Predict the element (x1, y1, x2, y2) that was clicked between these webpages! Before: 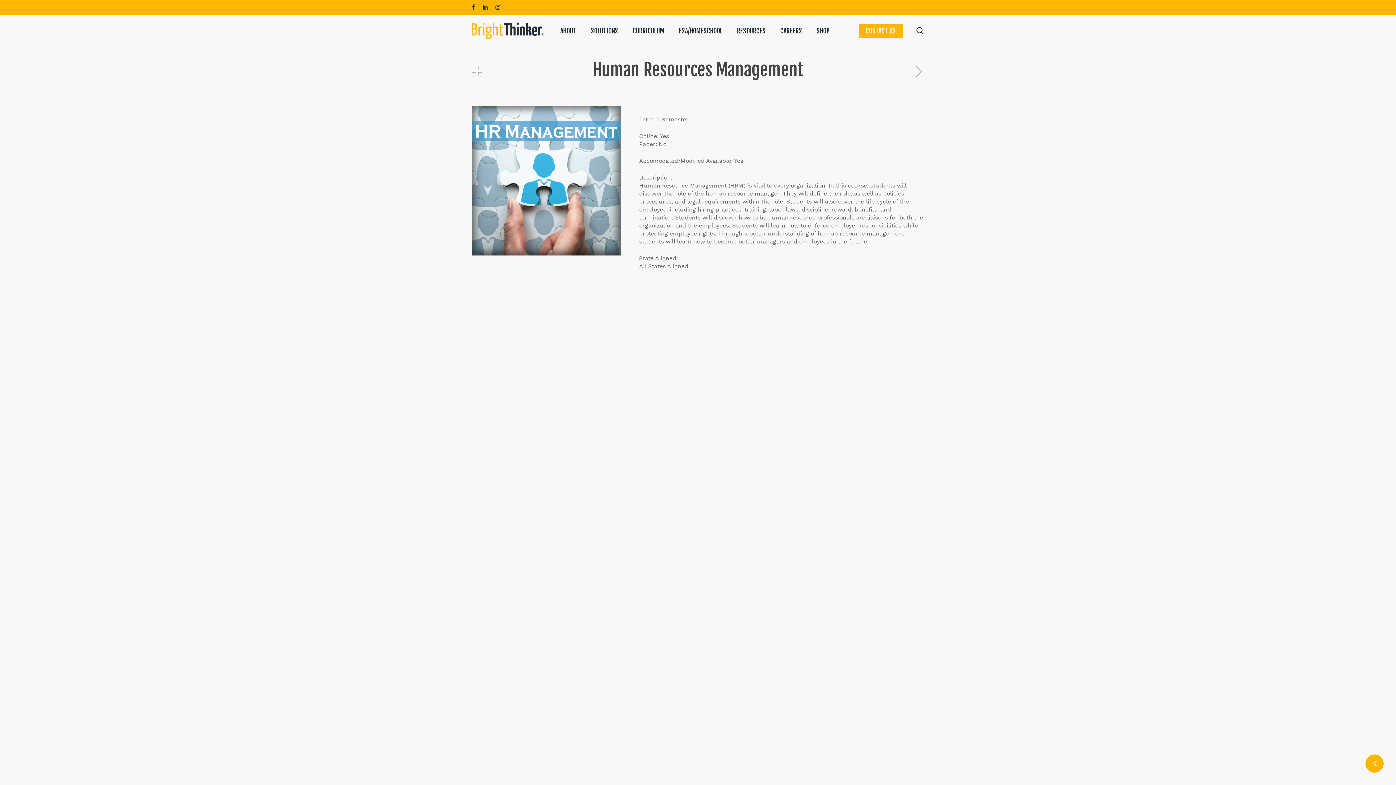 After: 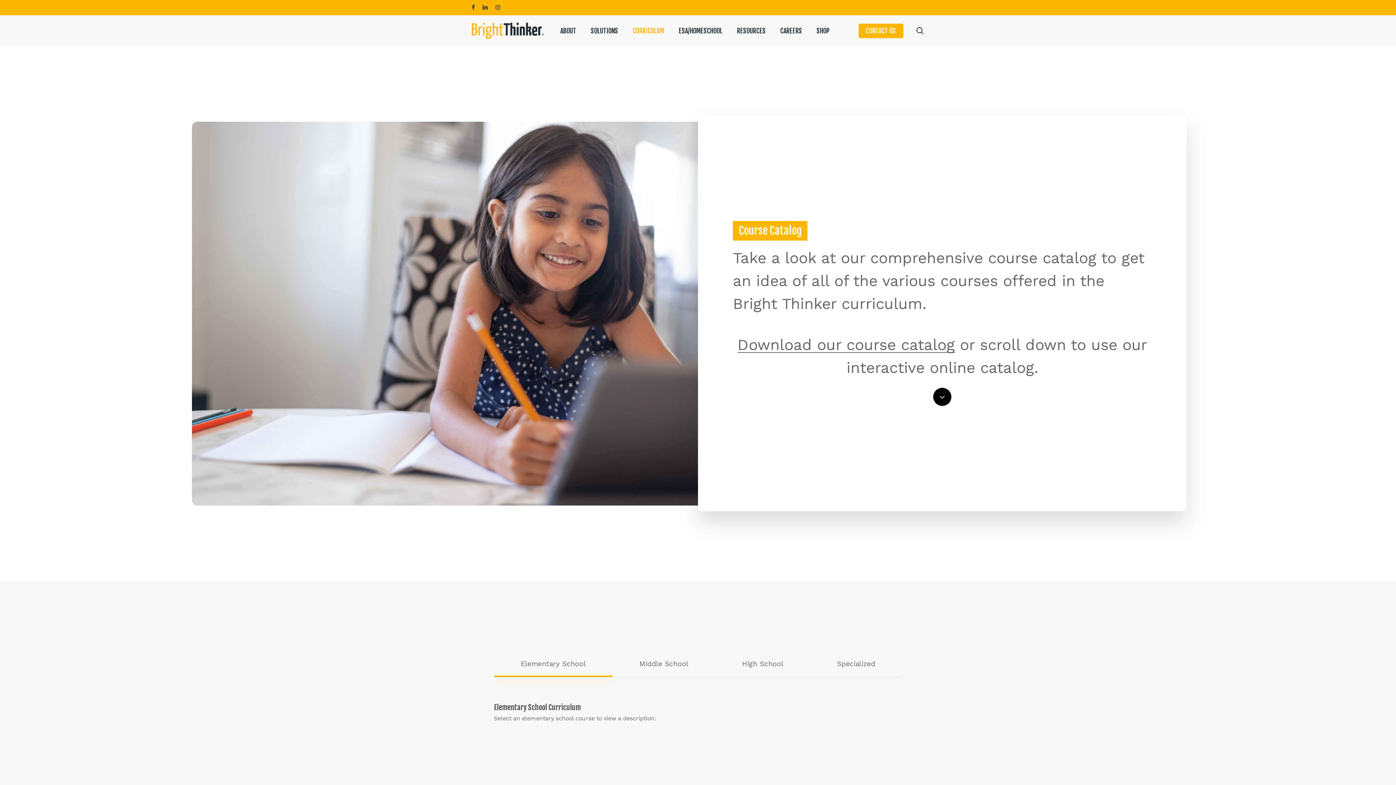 Action: bbox: (471, 65, 482, 77)